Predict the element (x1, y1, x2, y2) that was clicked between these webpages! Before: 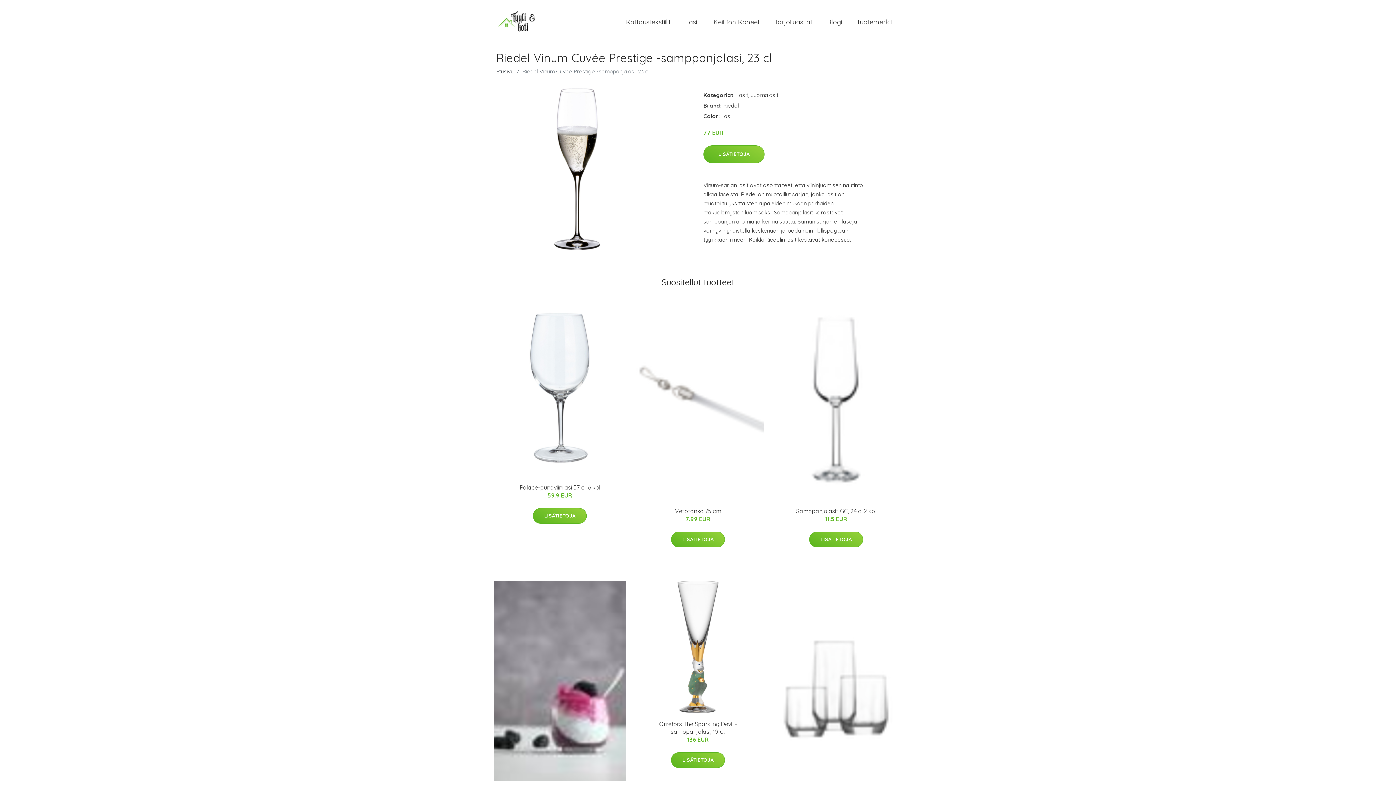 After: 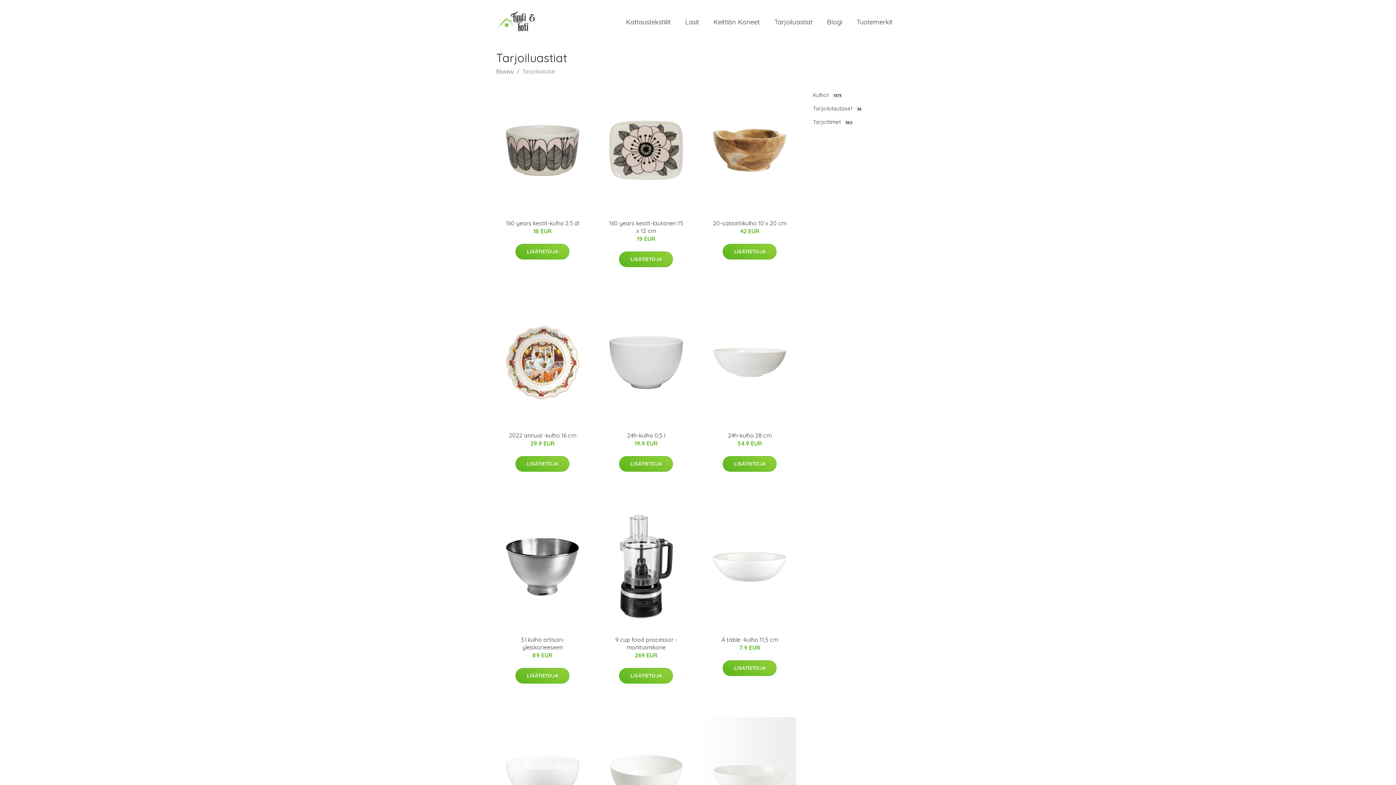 Action: bbox: (767, 10, 820, 33) label: Tarjoiluastiat